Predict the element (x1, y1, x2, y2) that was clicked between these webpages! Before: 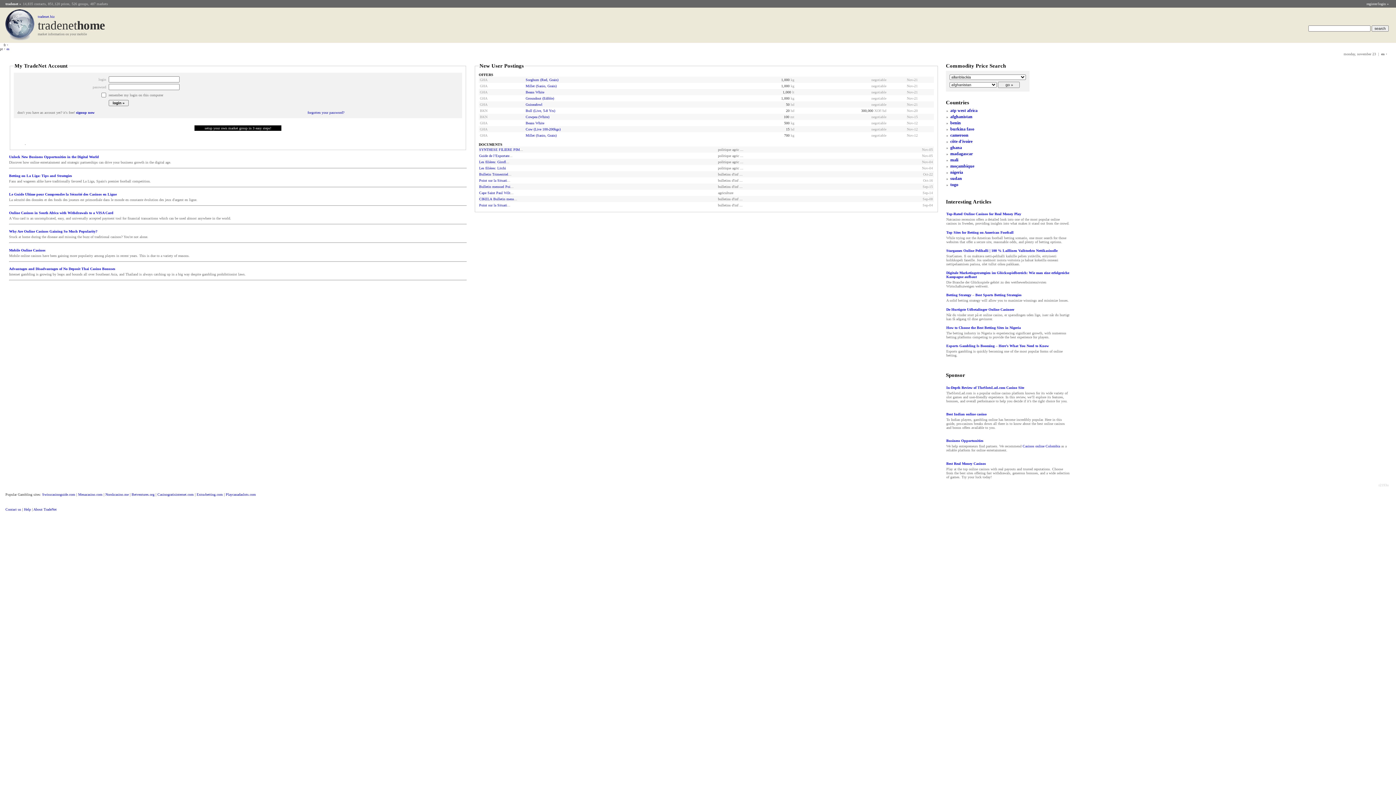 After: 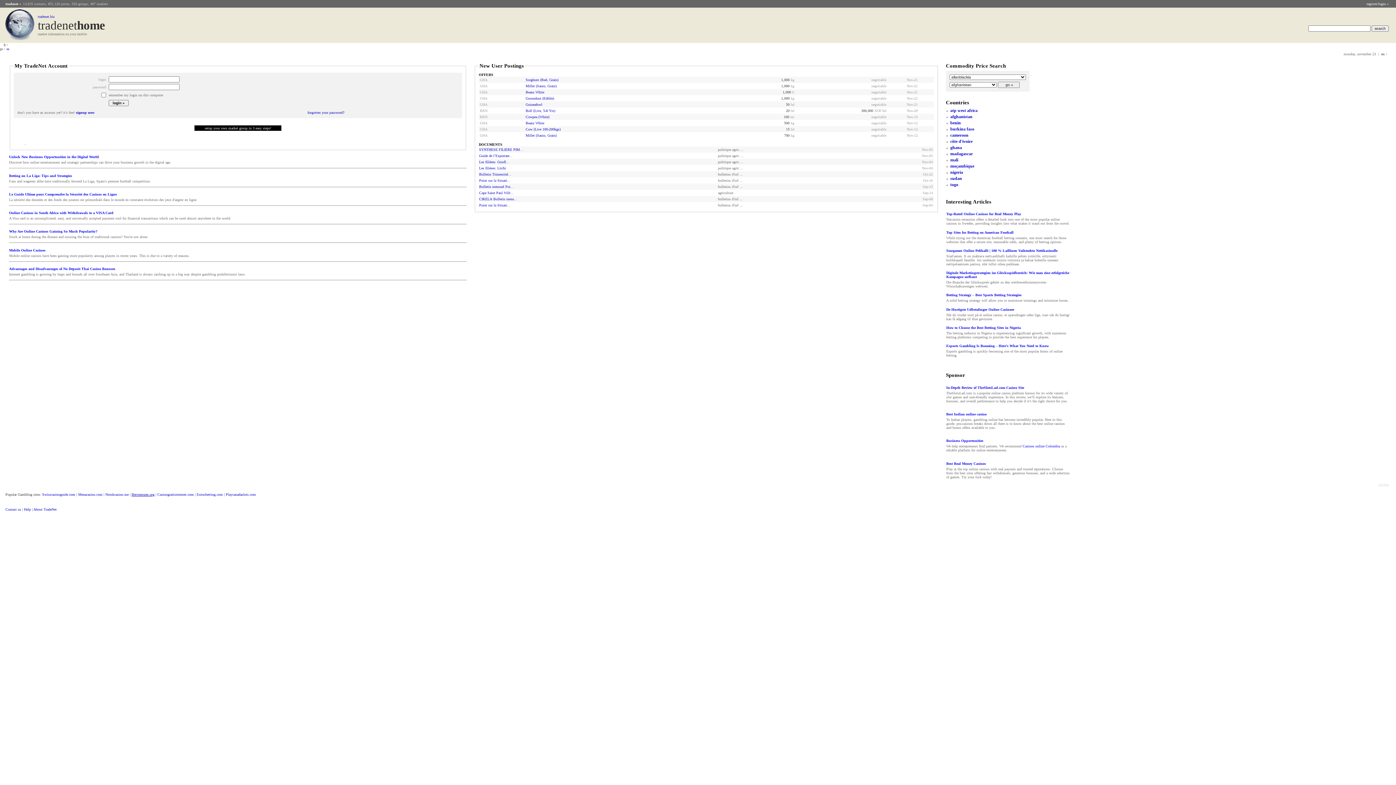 Action: bbox: (131, 492, 154, 496) label: Betventures.org